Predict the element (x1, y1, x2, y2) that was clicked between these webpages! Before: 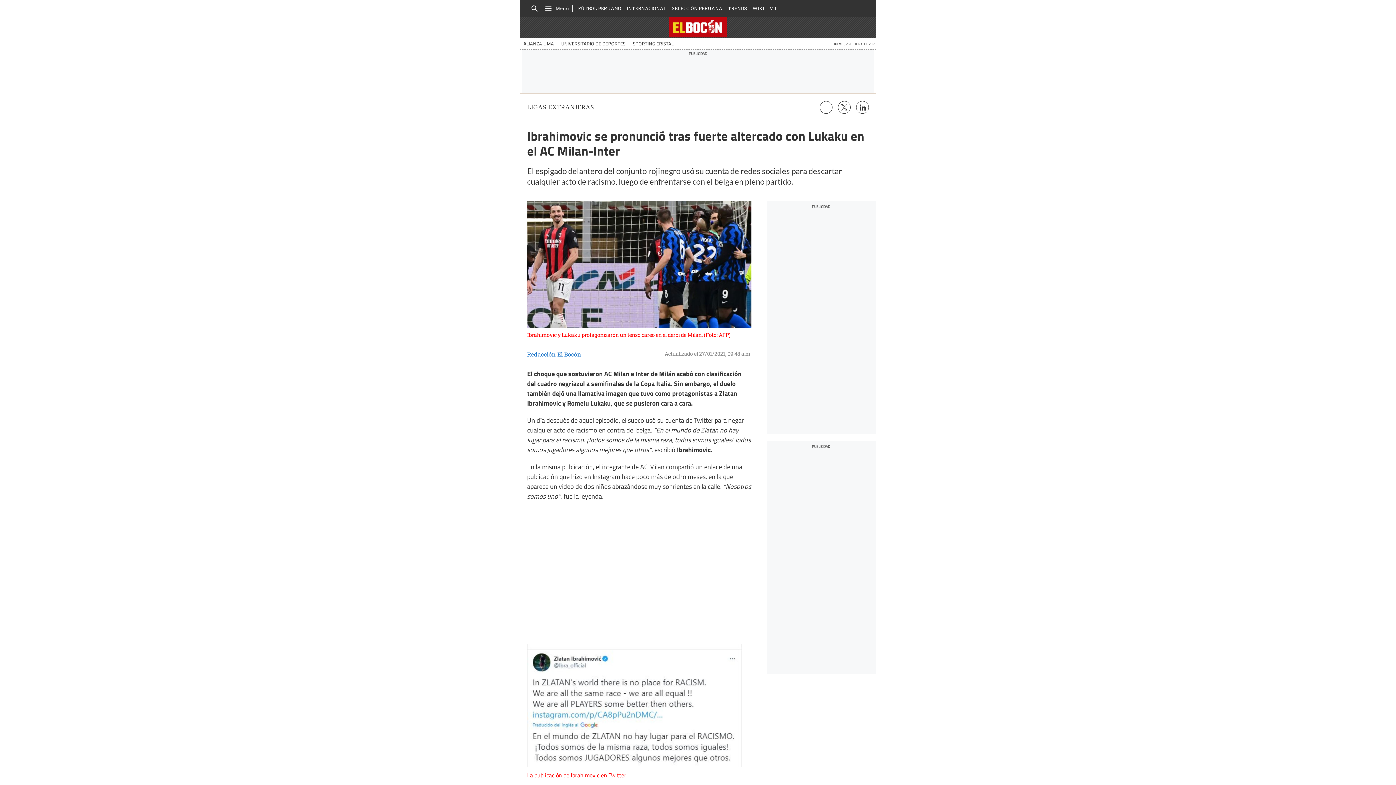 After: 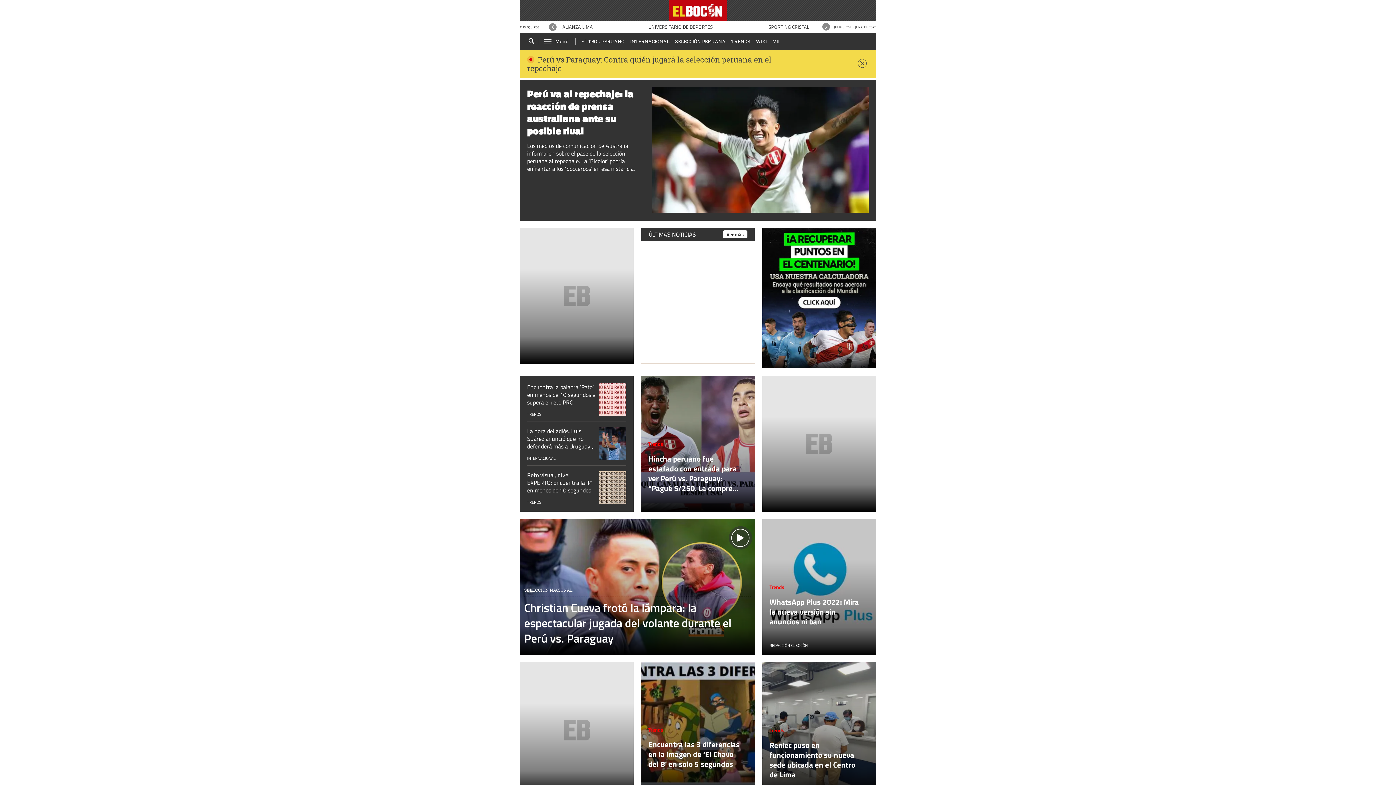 Action: bbox: (668, 16, 727, 38)